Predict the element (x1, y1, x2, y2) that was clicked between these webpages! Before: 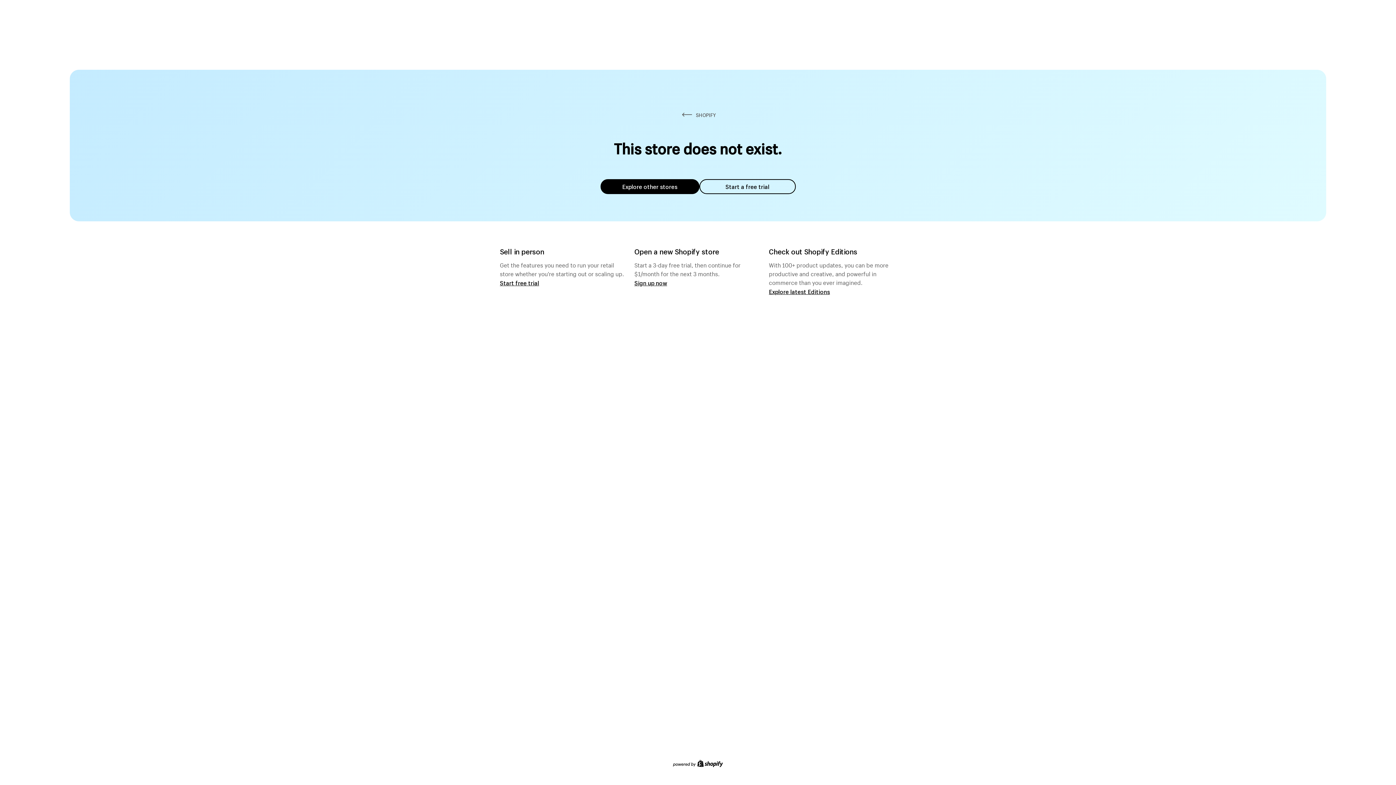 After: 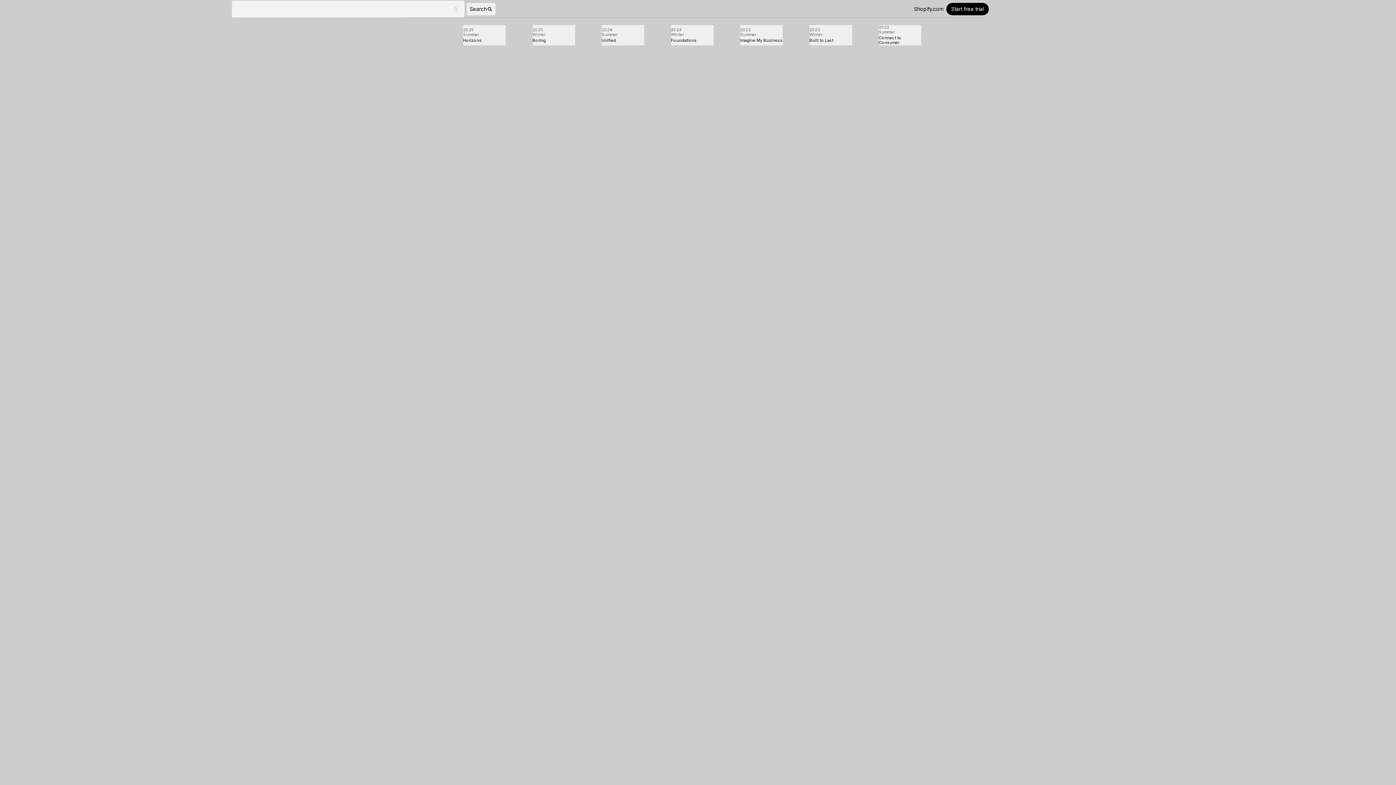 Action: bbox: (769, 287, 830, 295) label: Explore latest Editions